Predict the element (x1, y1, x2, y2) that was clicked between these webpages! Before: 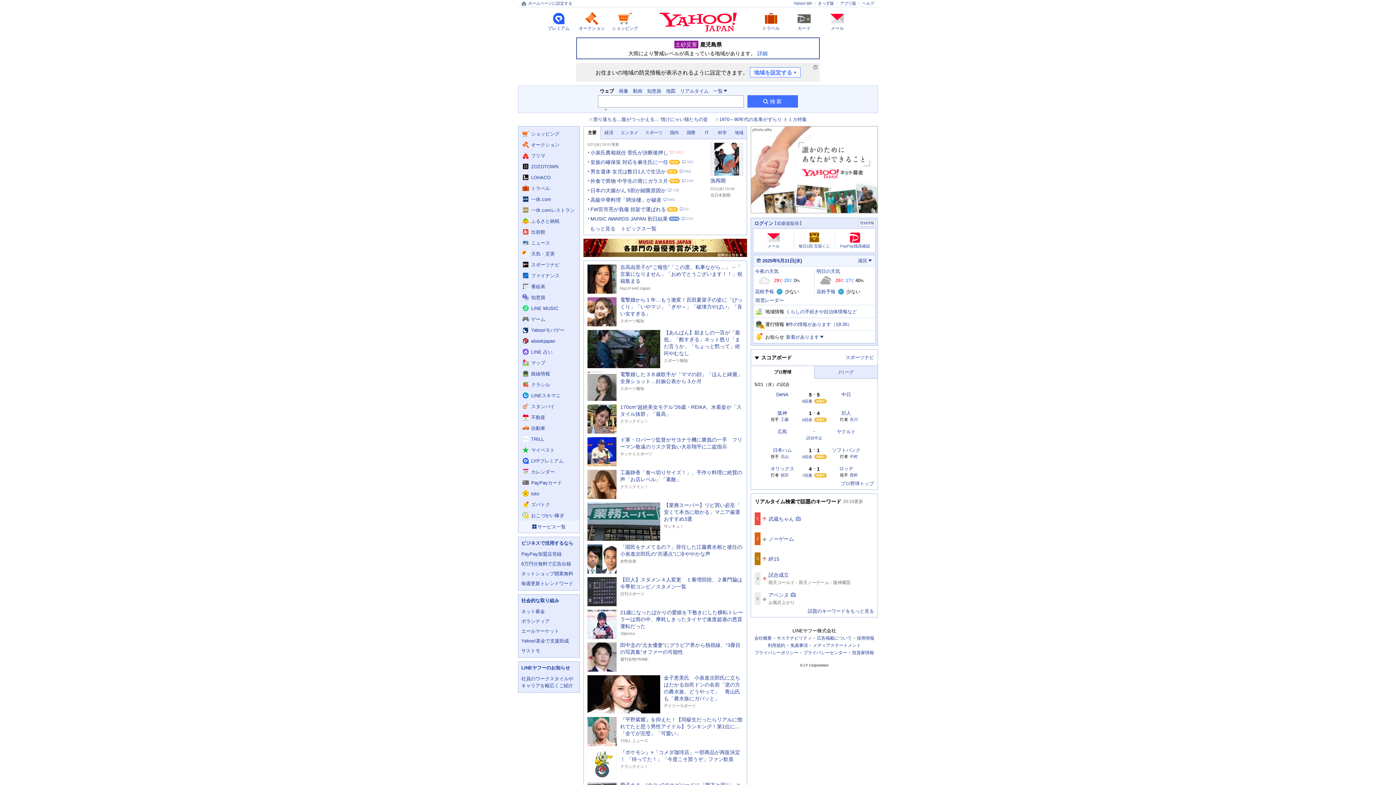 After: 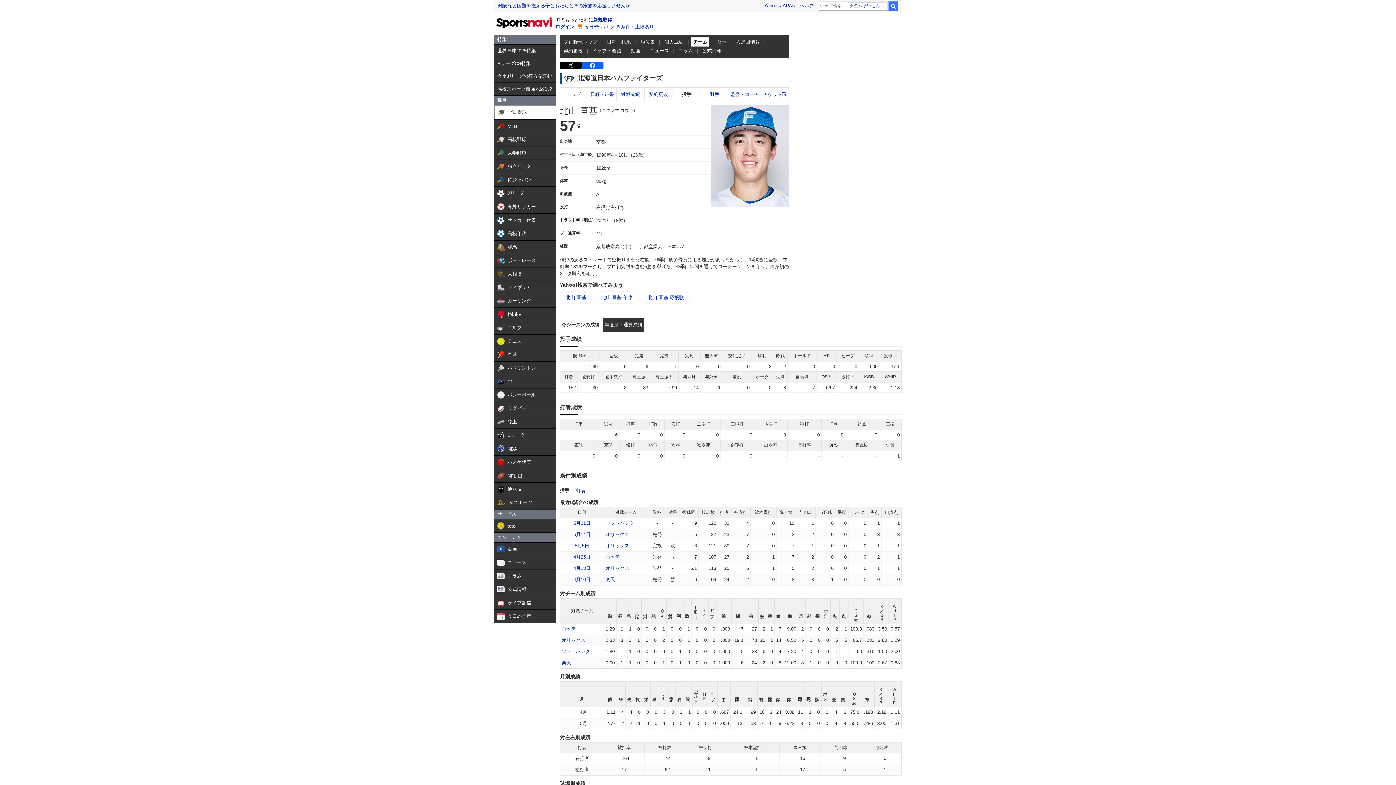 Action: bbox: (779, 454, 788, 459) label: 北山